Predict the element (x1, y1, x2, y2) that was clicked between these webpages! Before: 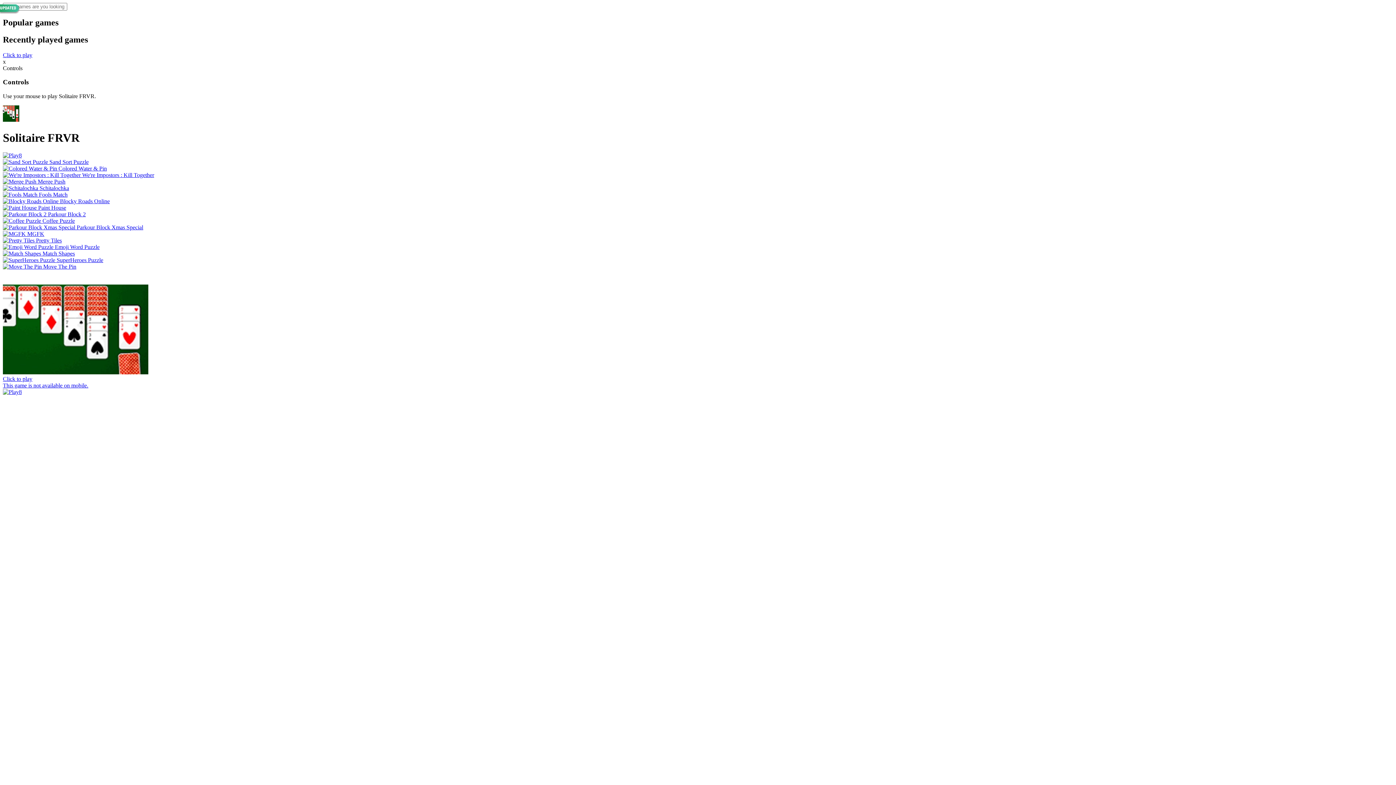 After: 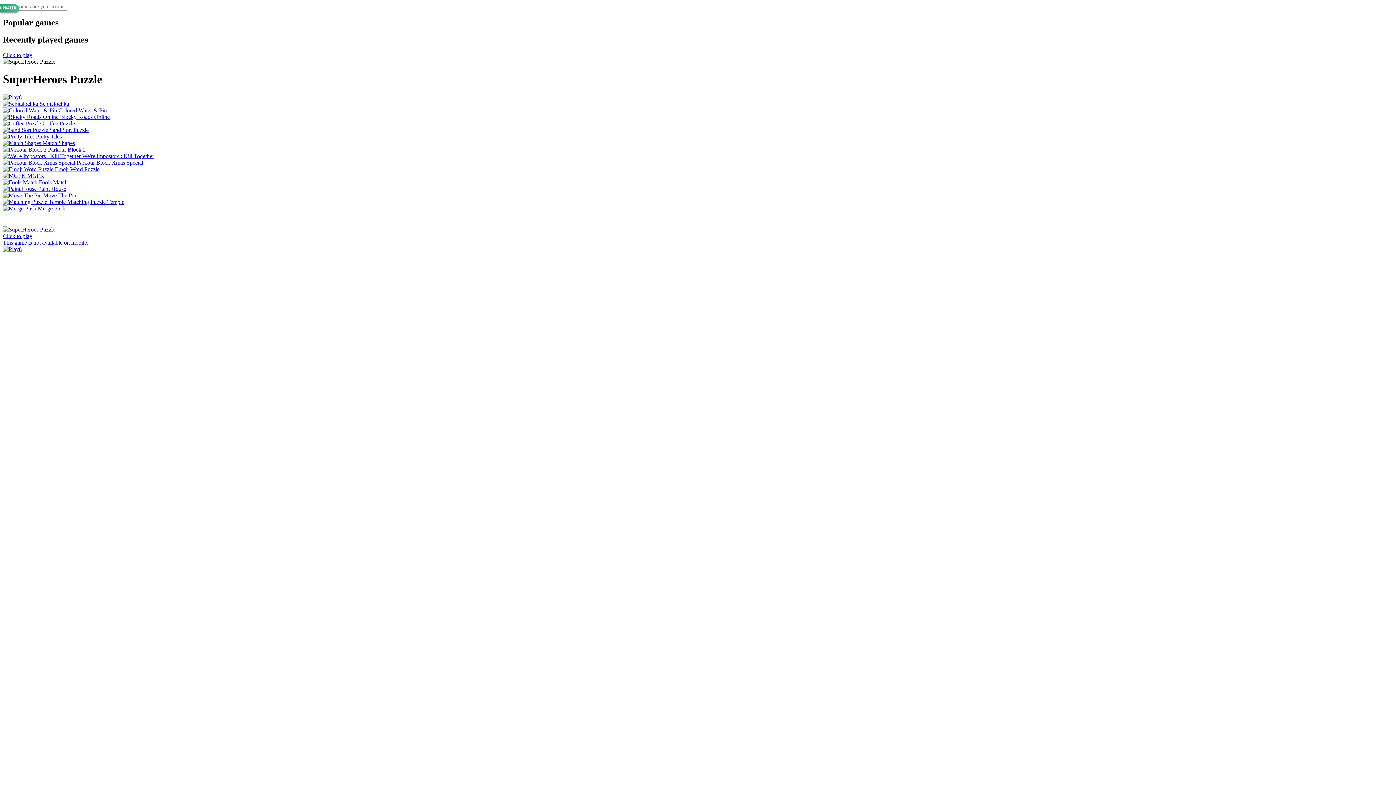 Action: bbox: (2, 257, 103, 263) label:  SuperHeroes Puzzle